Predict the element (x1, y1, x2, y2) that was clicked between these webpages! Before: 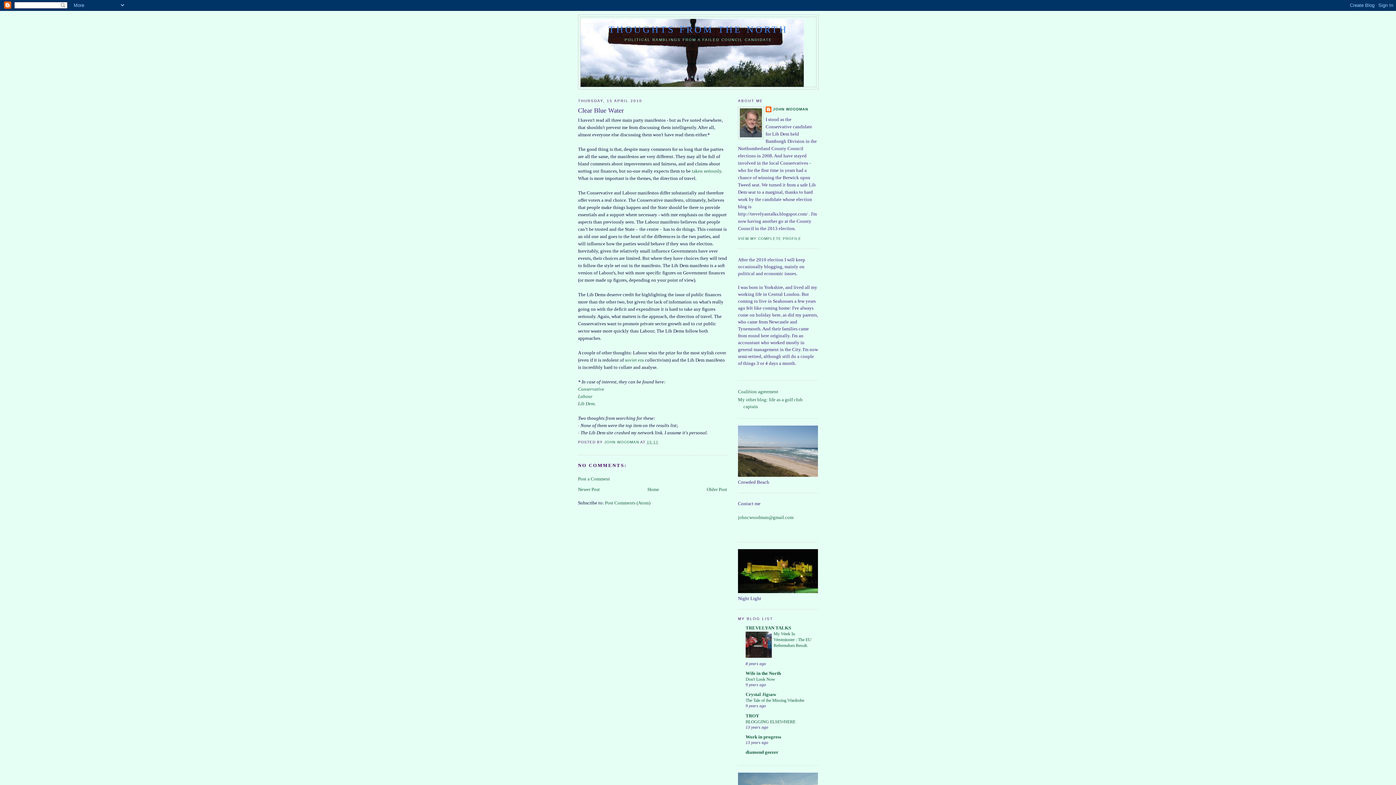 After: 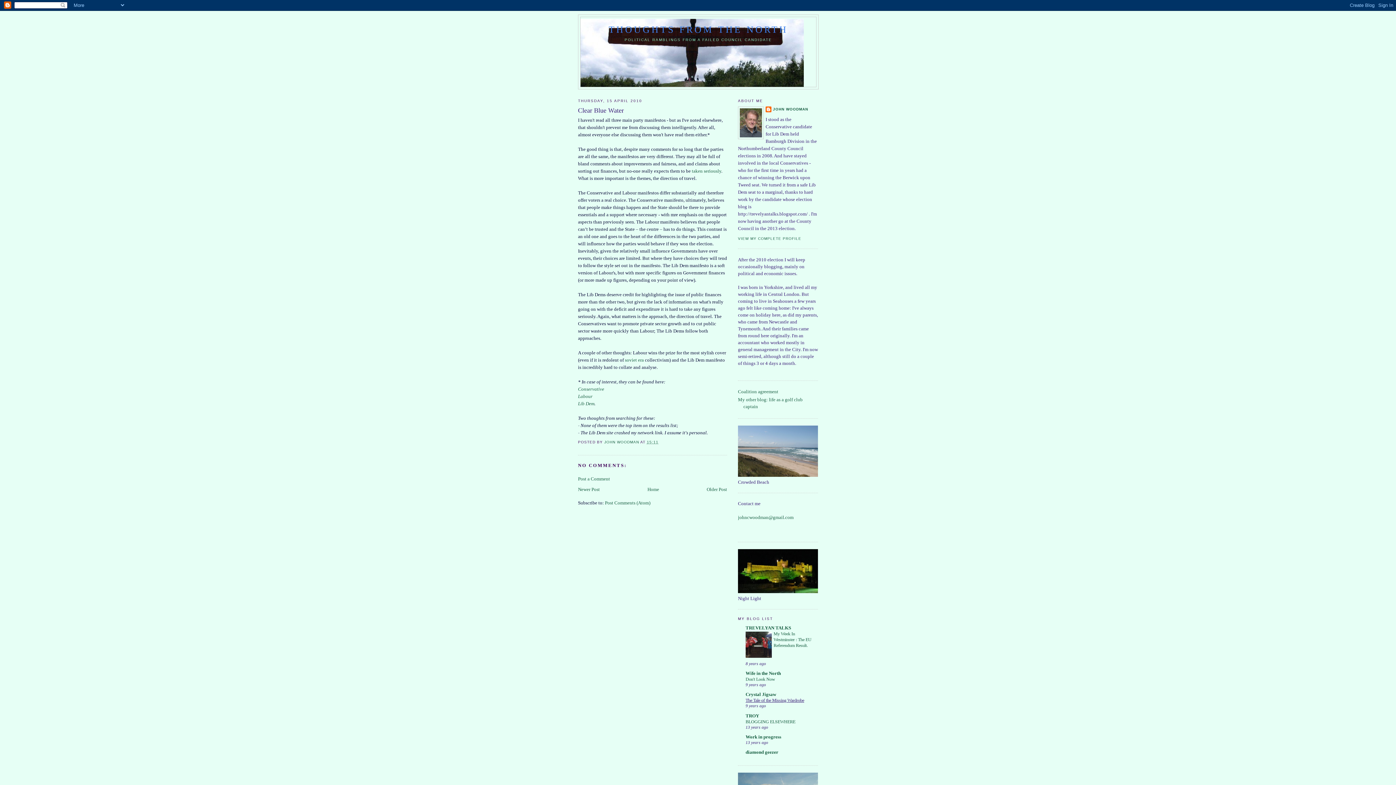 Action: label: The Tale of the Missing Wardrobe bbox: (745, 698, 804, 703)